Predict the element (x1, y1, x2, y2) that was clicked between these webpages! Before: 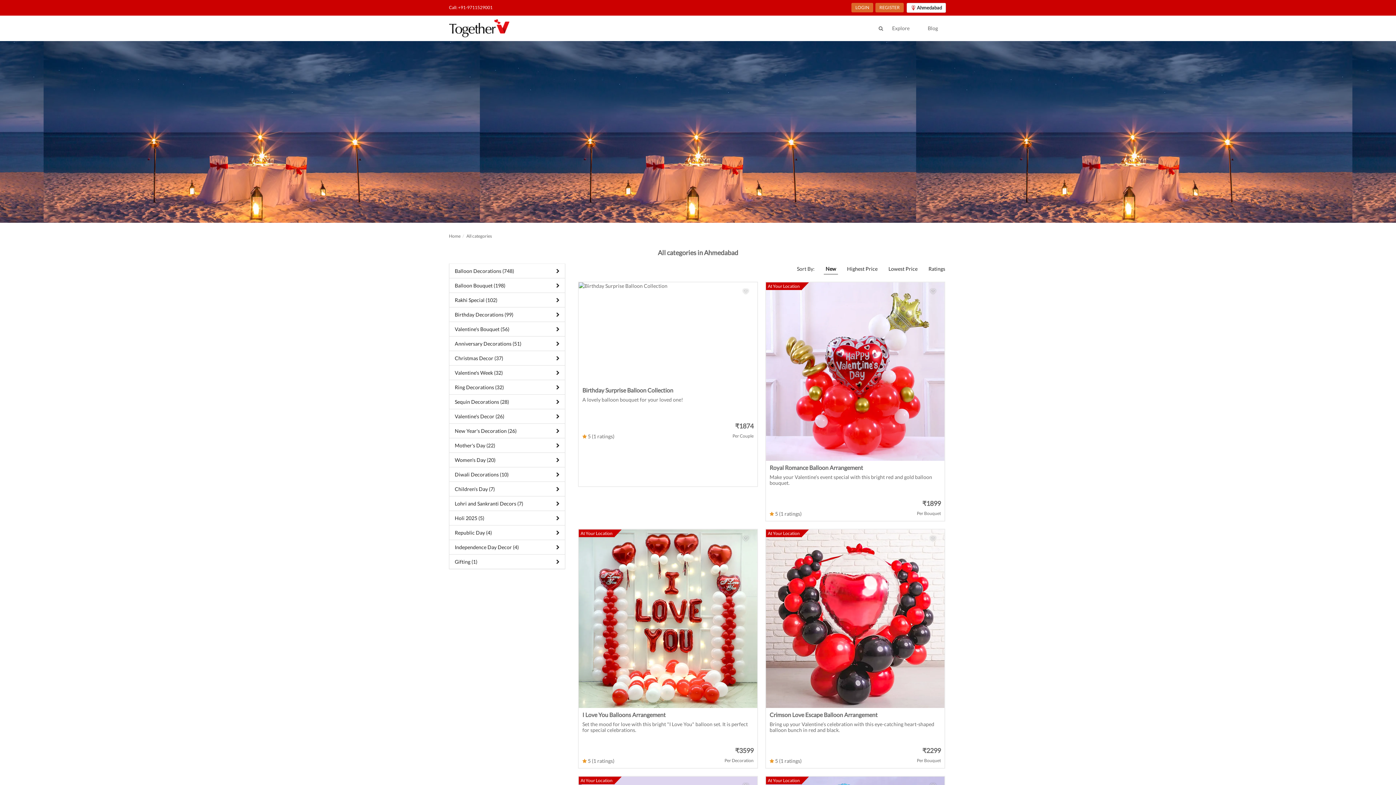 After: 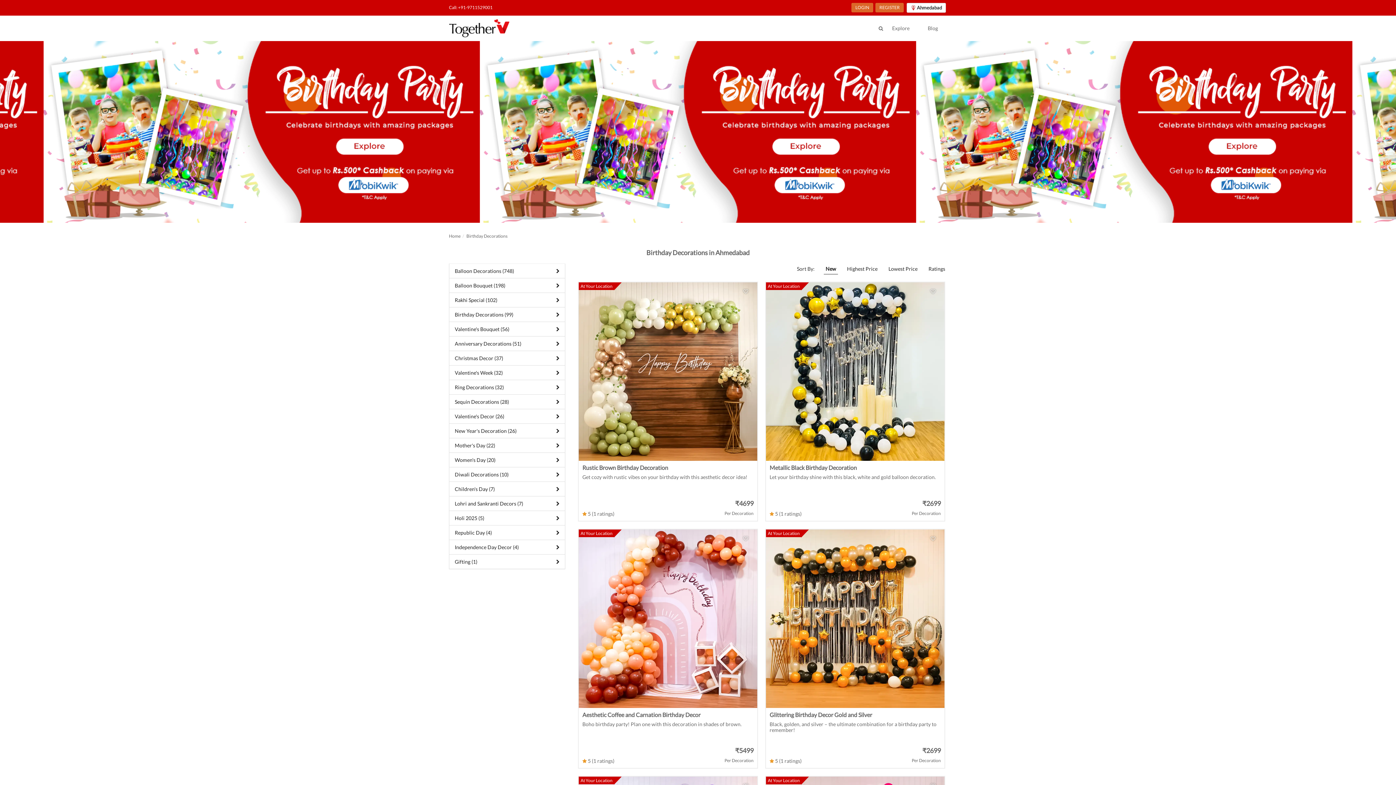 Action: label: Birthday Decorations (99) bbox: (449, 307, 565, 321)